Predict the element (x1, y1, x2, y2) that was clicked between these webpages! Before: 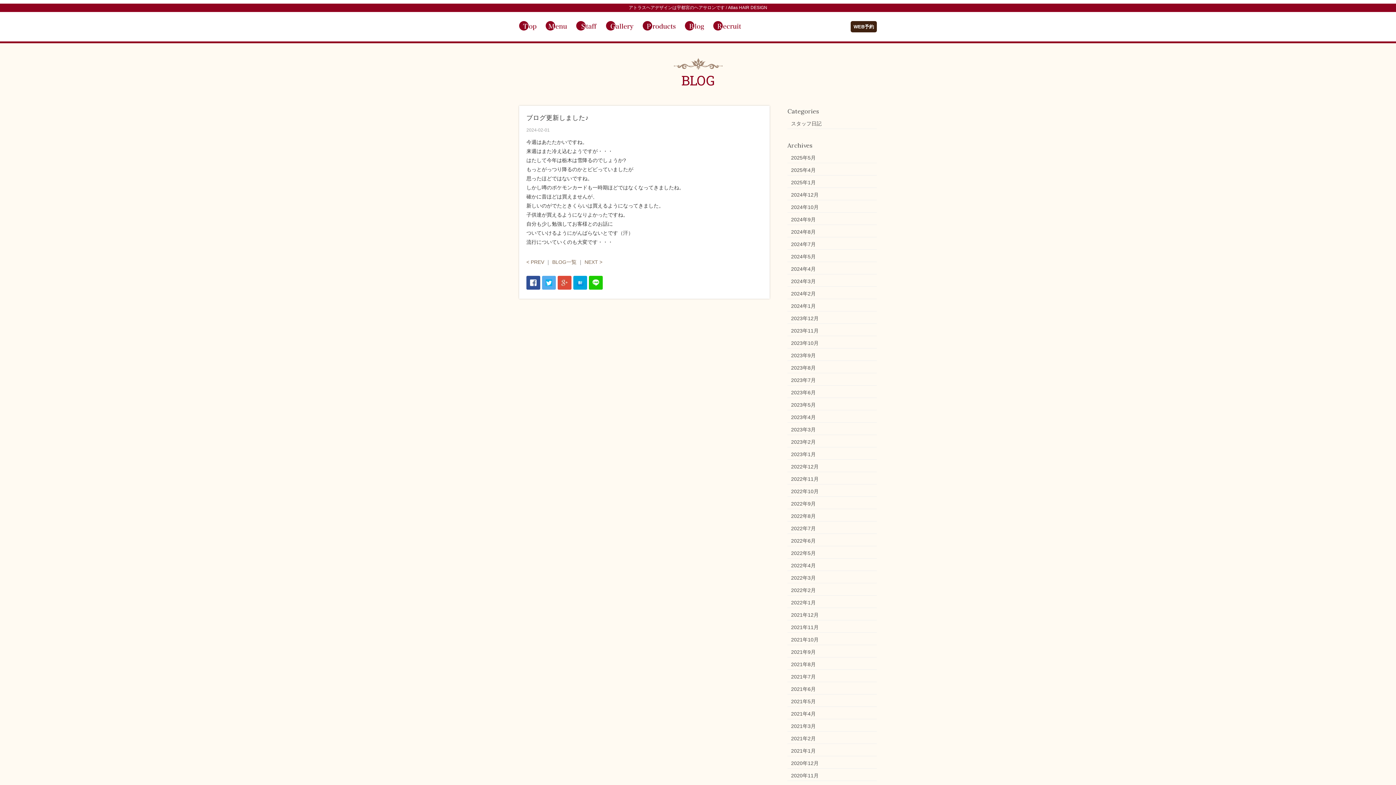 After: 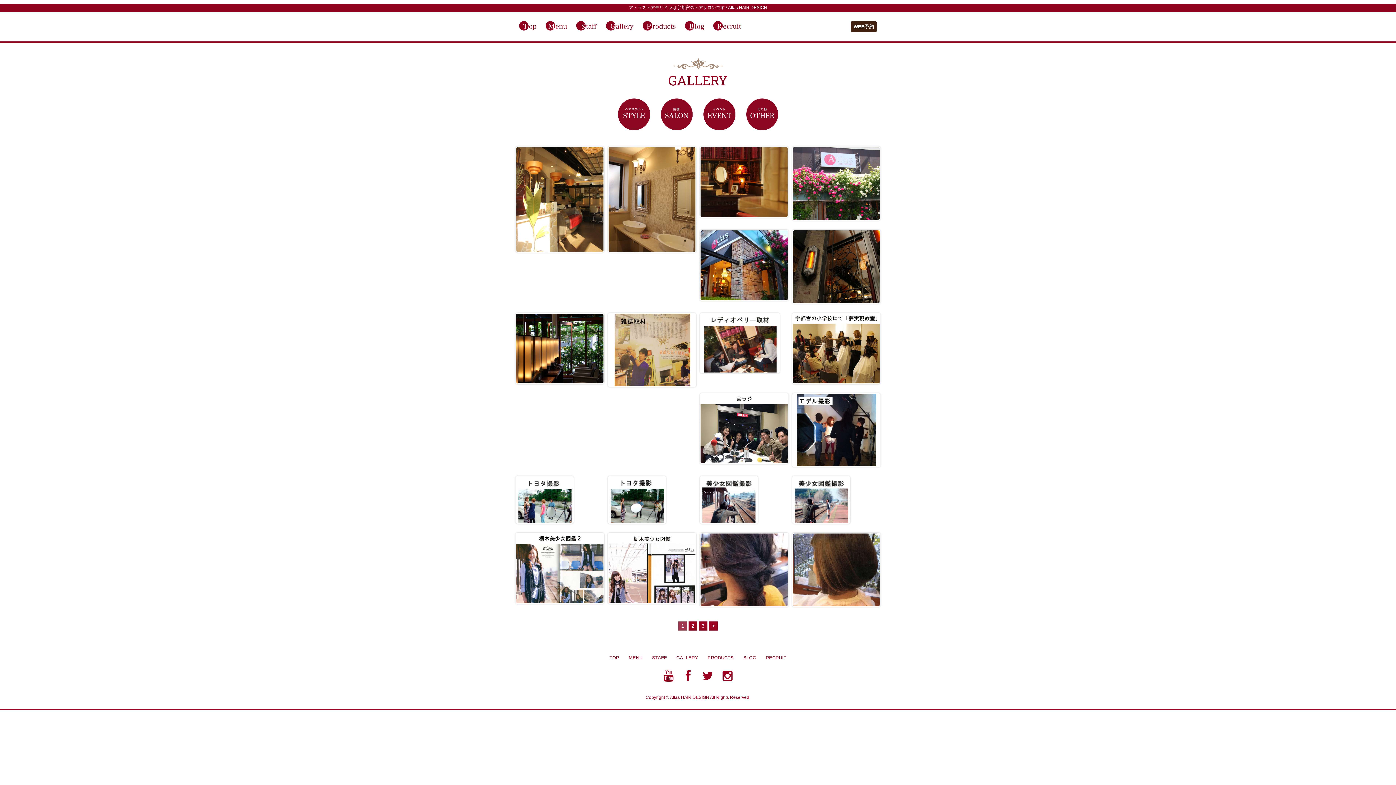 Action: bbox: (606, 22, 633, 28)